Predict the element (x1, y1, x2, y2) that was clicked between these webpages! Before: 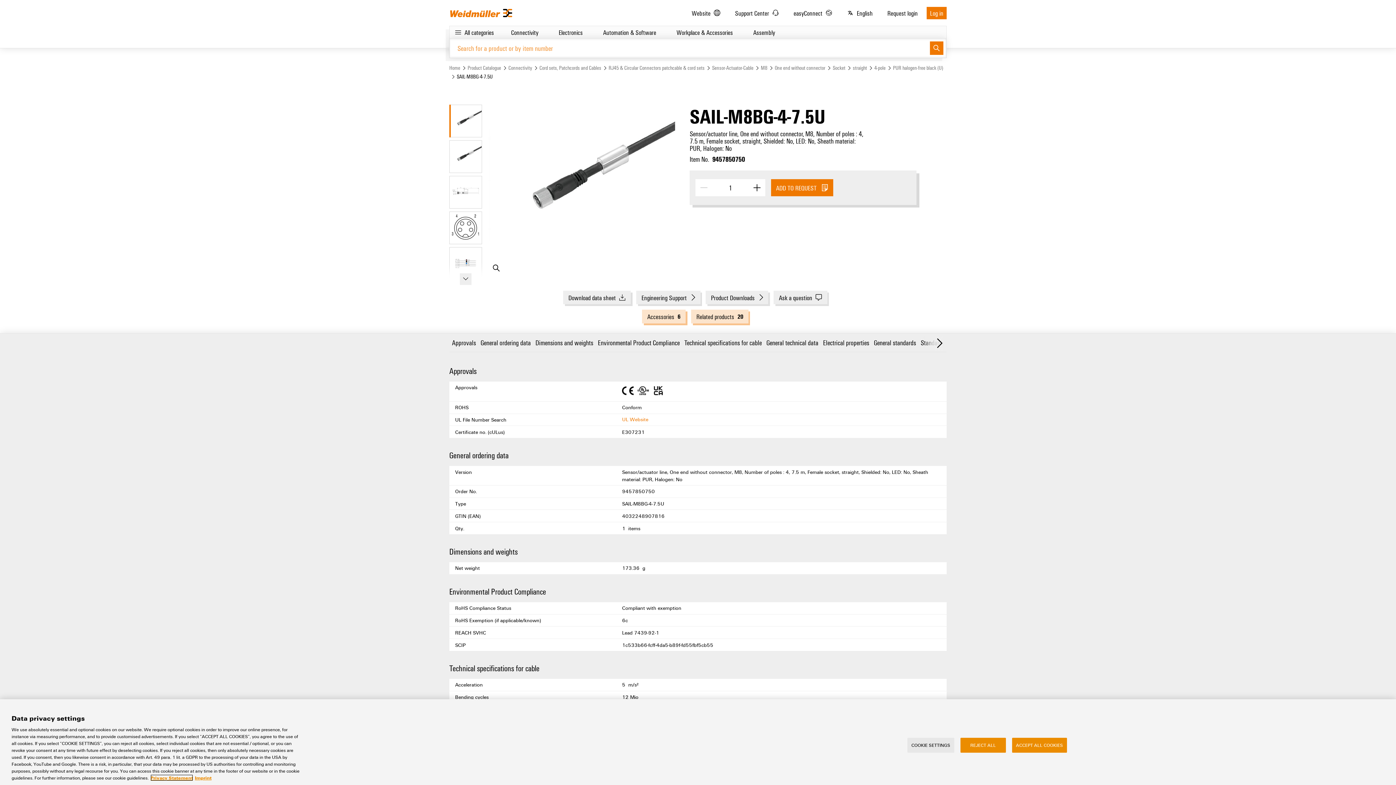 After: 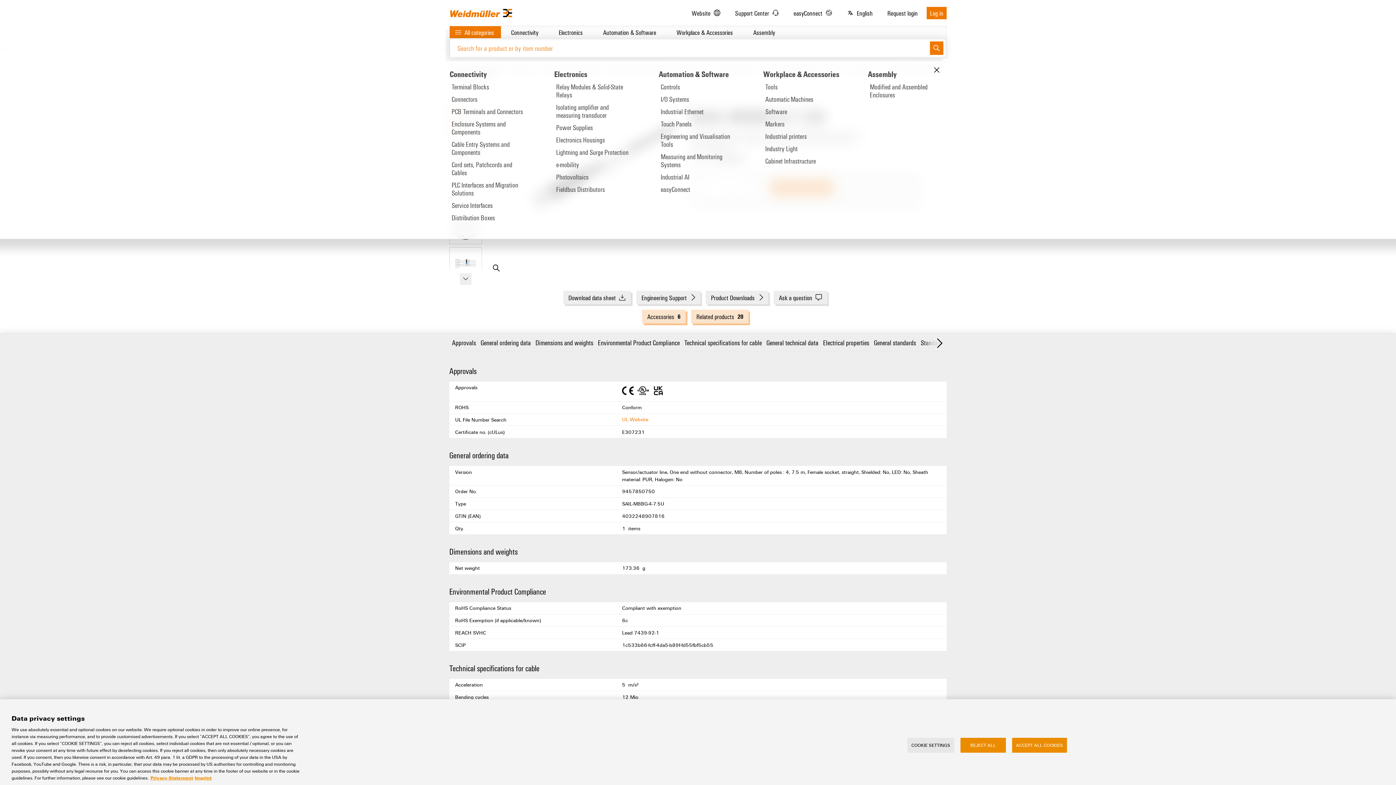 Action: label: All categories bbox: (449, 26, 501, 38)